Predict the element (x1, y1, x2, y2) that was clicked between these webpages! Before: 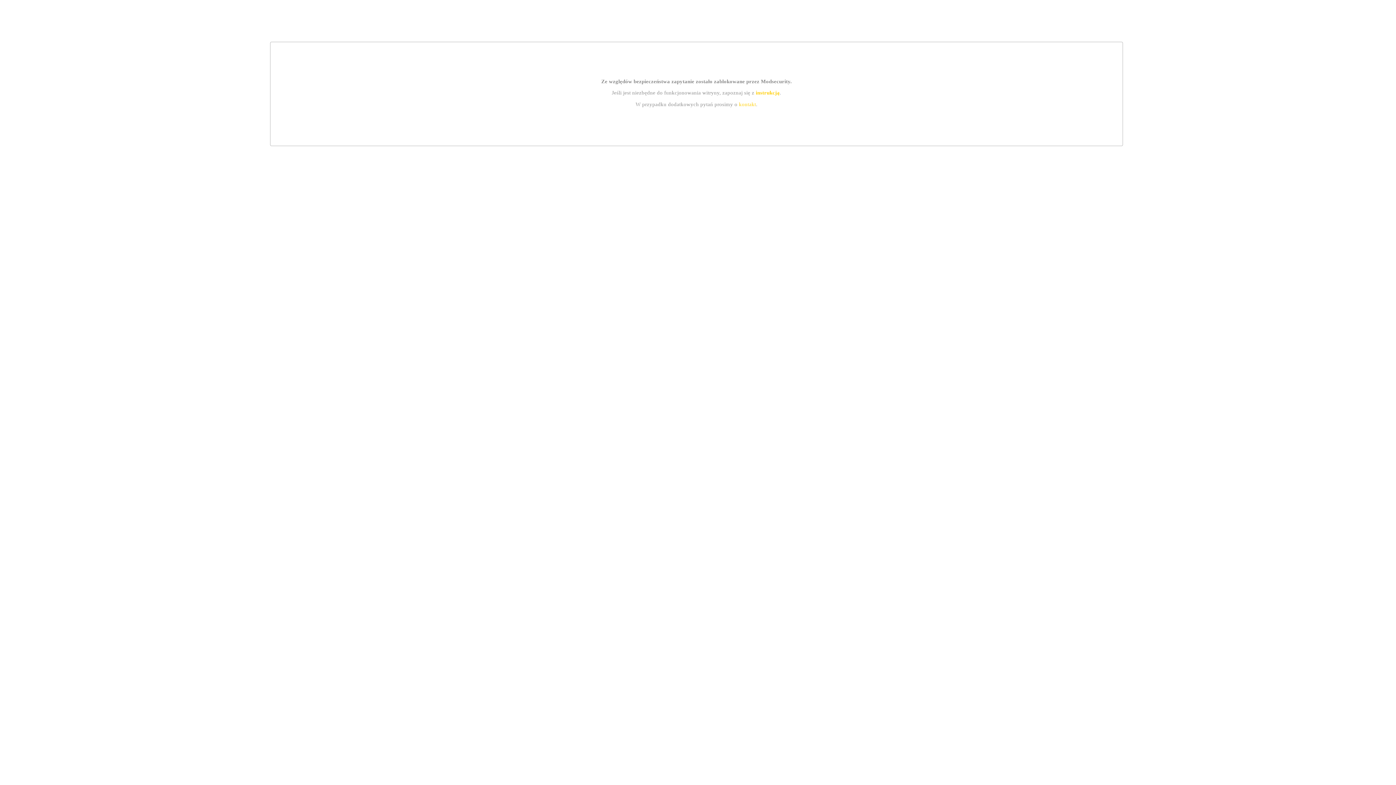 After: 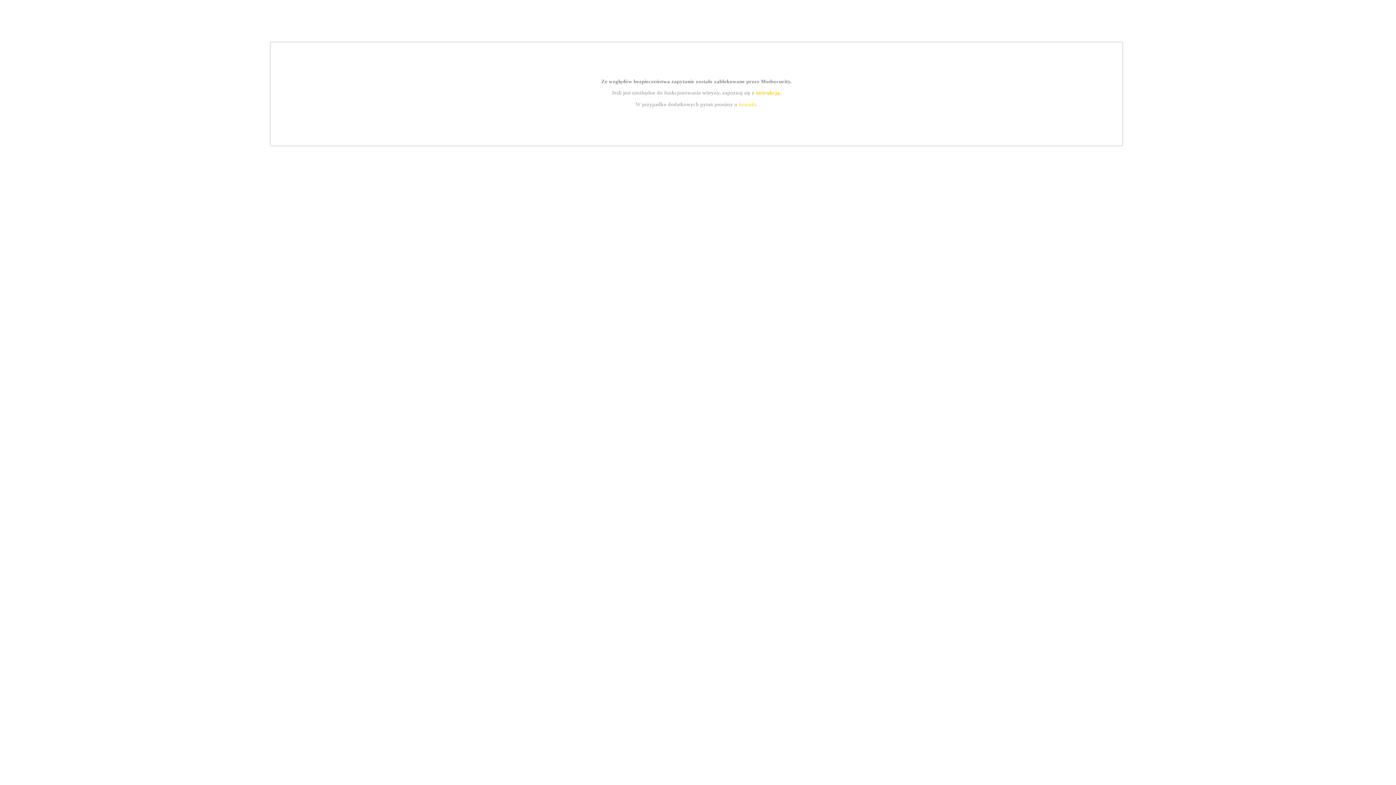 Action: label: instrukcją bbox: (755, 89, 779, 95)